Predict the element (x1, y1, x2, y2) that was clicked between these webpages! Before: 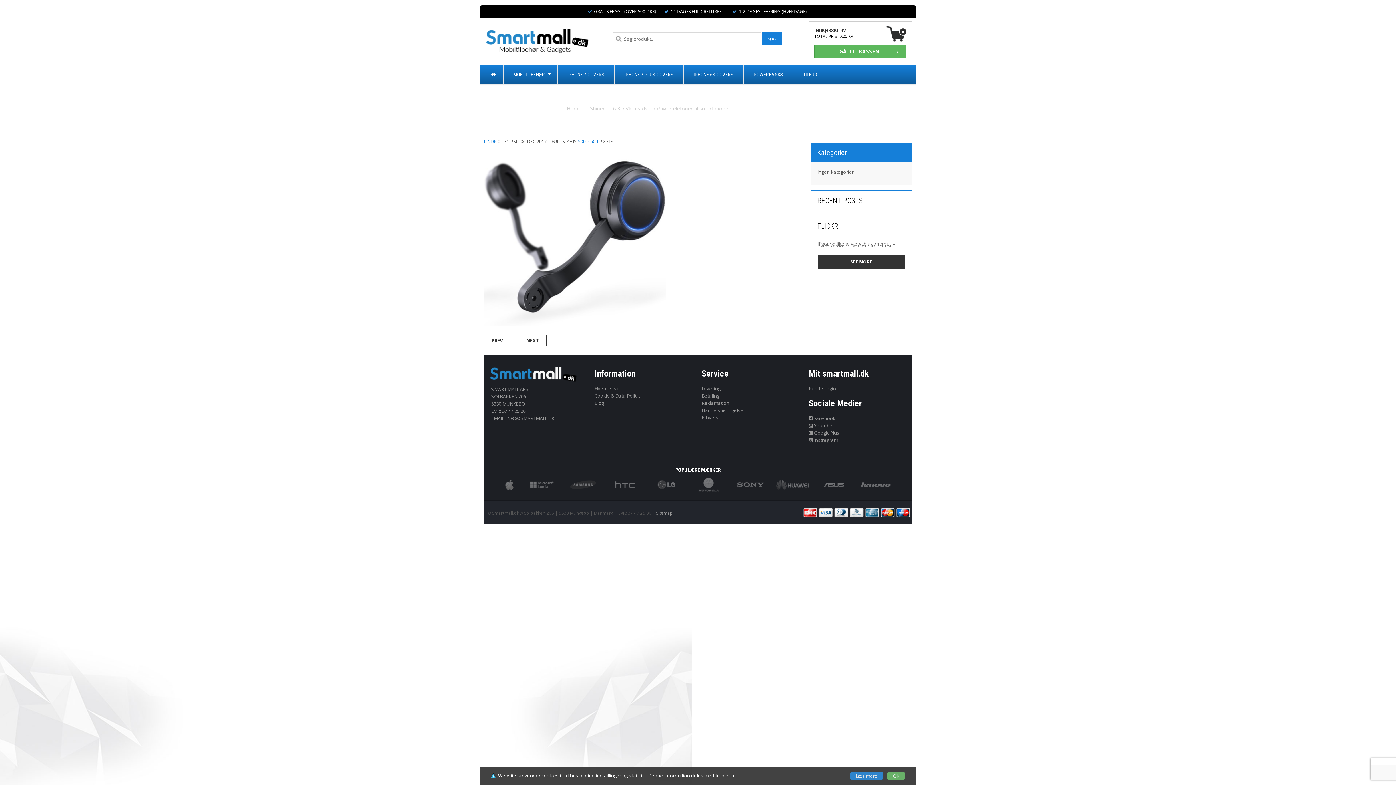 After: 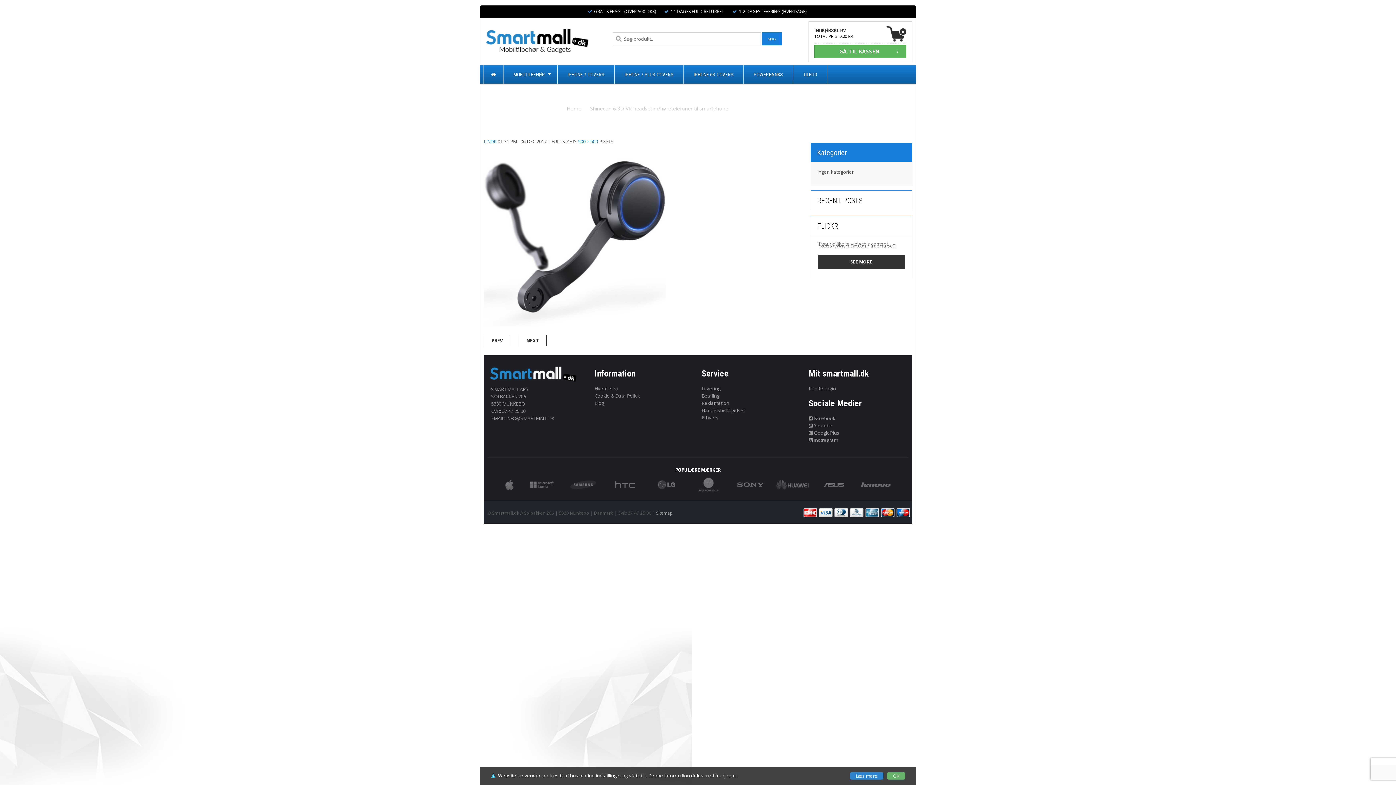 Action: bbox: (656, 510, 673, 516) label: Sitemap